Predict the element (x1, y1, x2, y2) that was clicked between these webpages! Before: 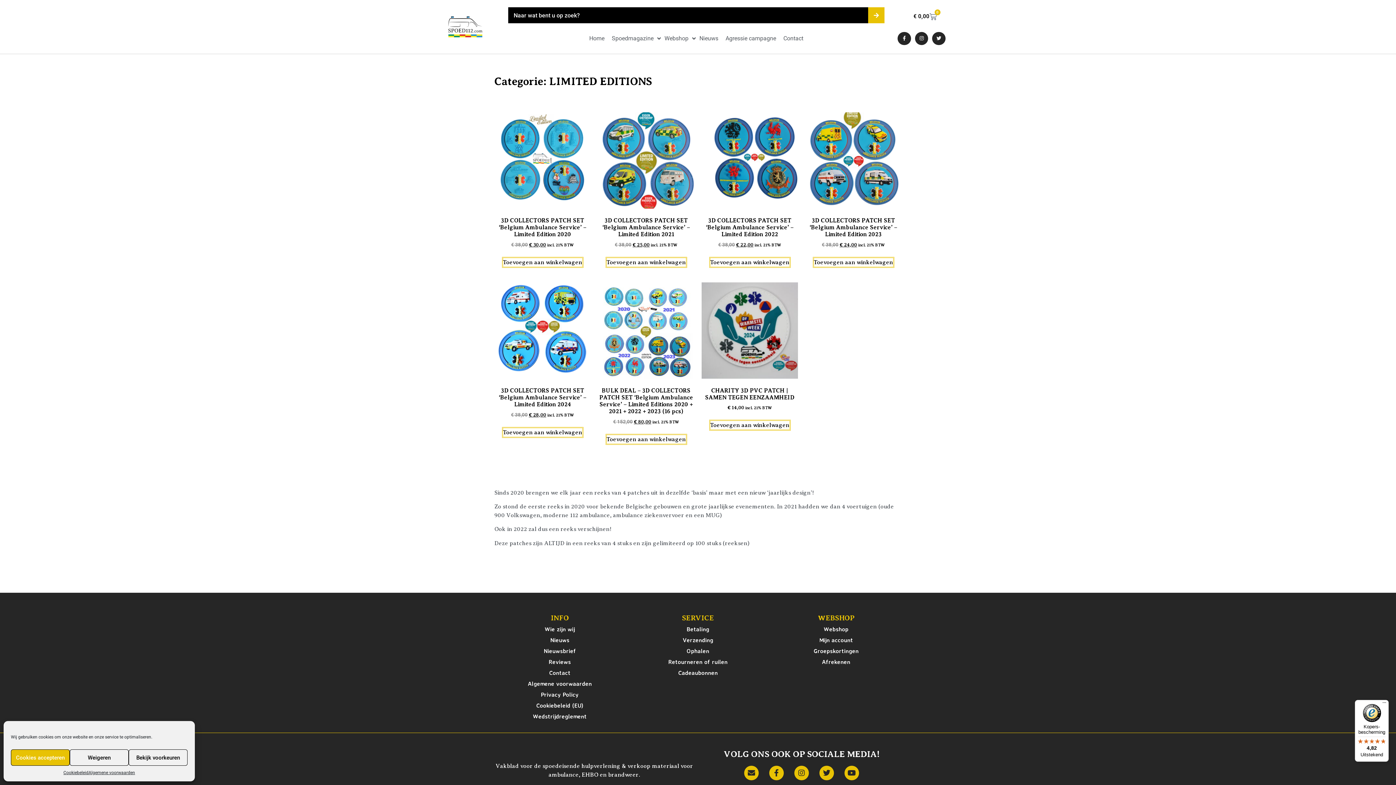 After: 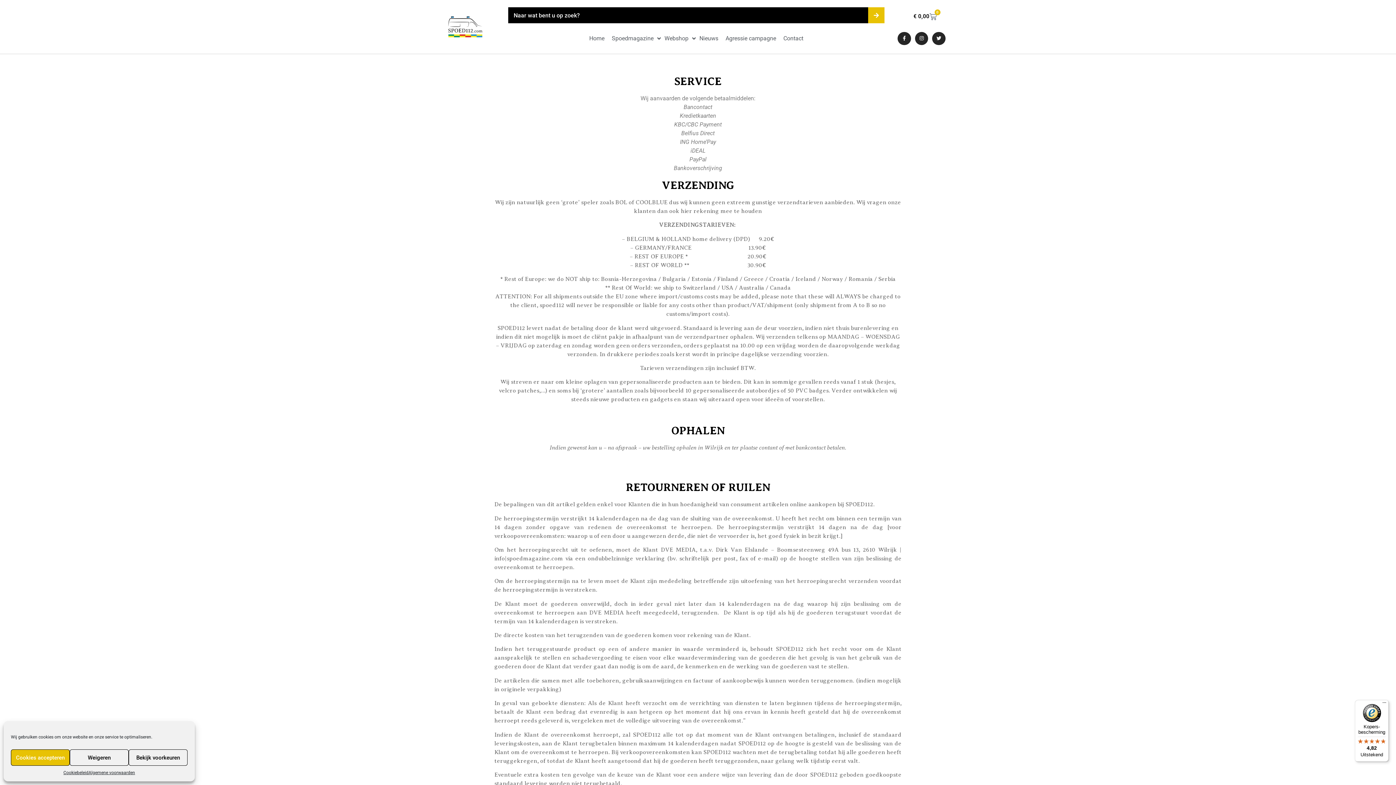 Action: bbox: (632, 624, 763, 635) label: Betaling